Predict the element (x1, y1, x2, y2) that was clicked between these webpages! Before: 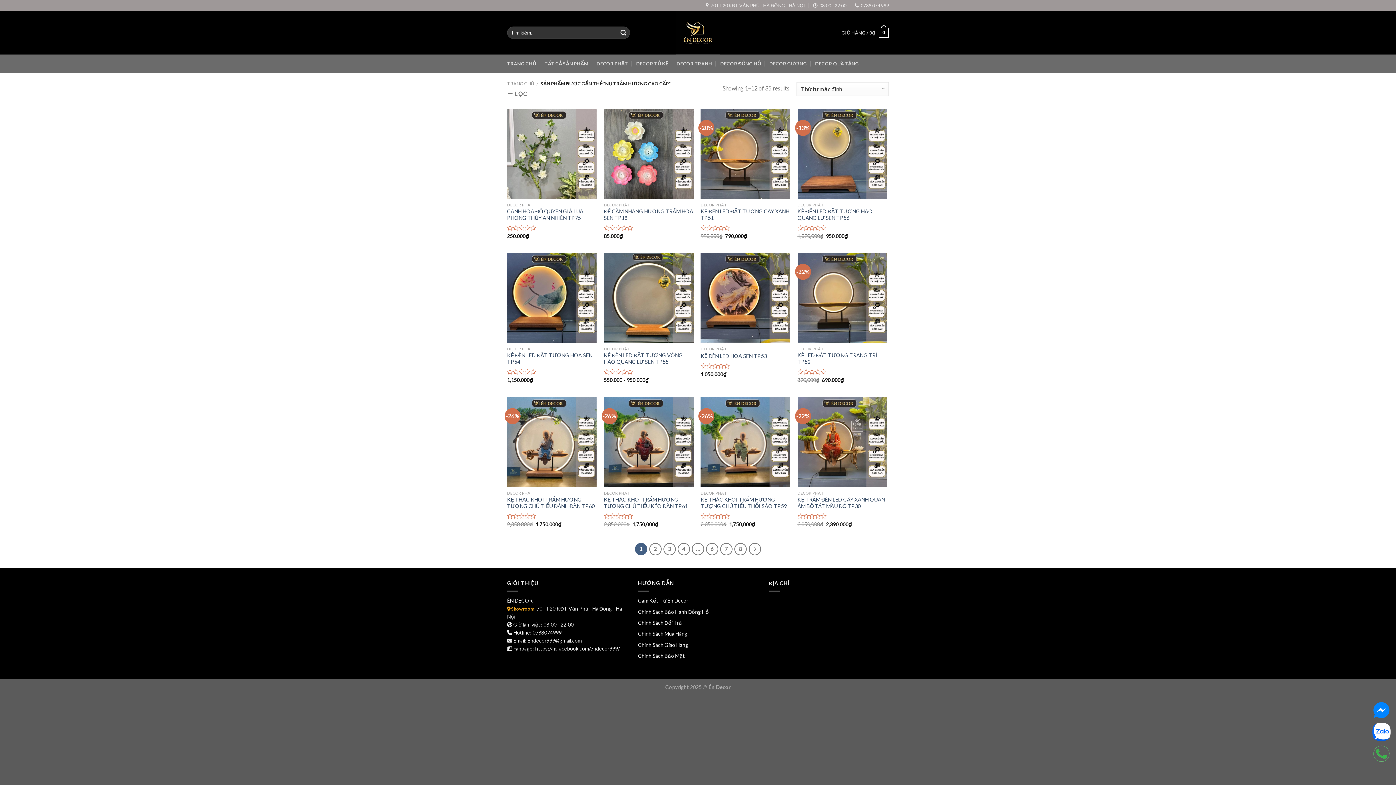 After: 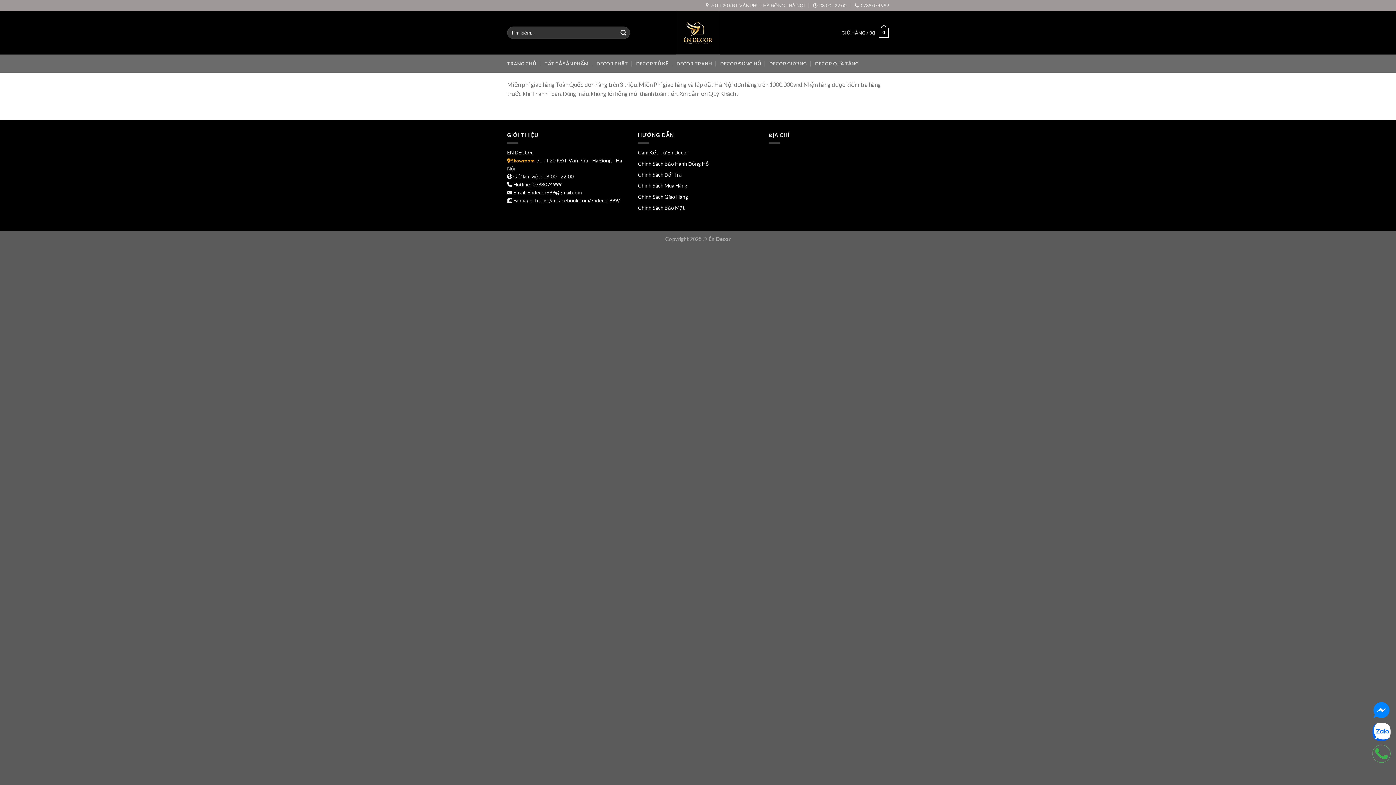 Action: bbox: (638, 642, 688, 648) label: Chính Sách Giao Hàng